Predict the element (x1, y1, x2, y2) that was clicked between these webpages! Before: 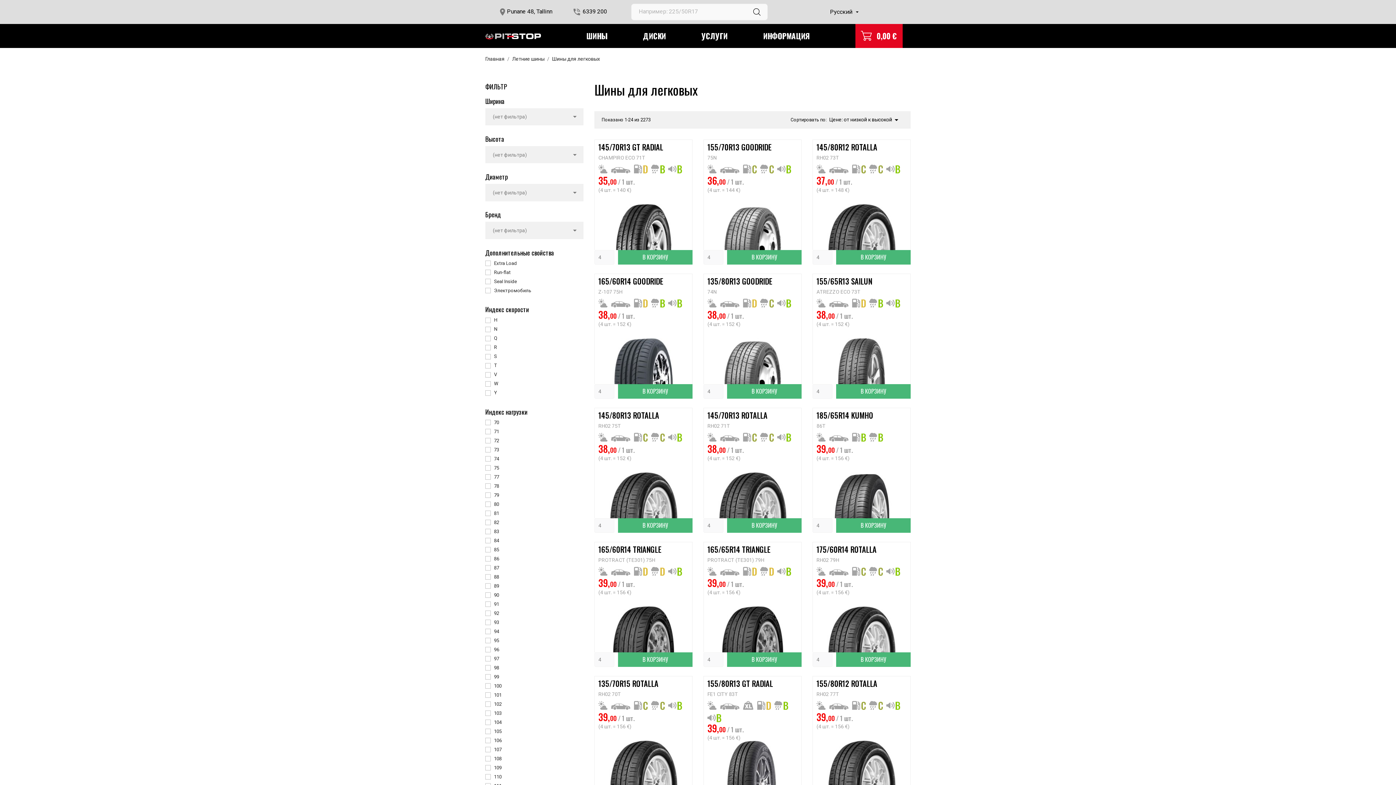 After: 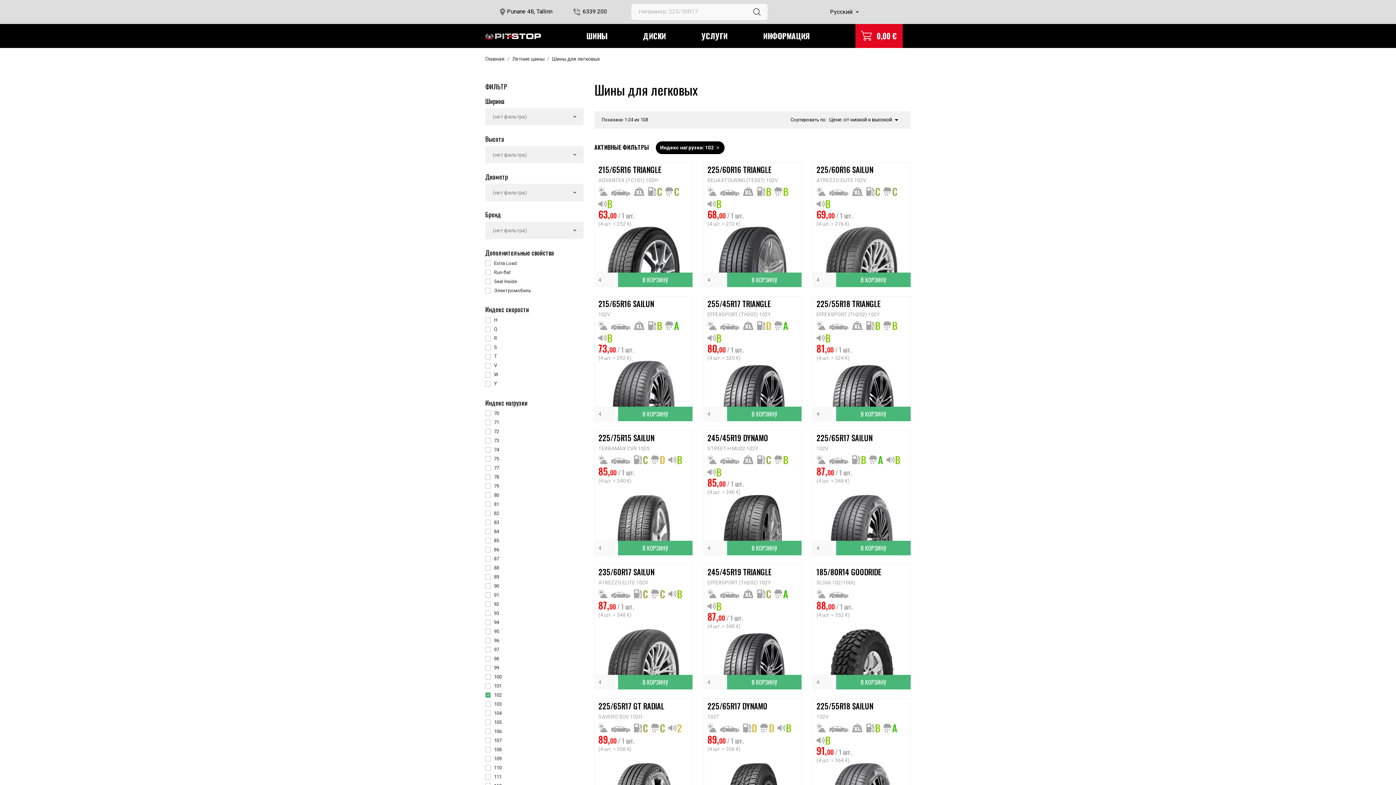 Action: label: 102 bbox: (494, 701, 581, 708)